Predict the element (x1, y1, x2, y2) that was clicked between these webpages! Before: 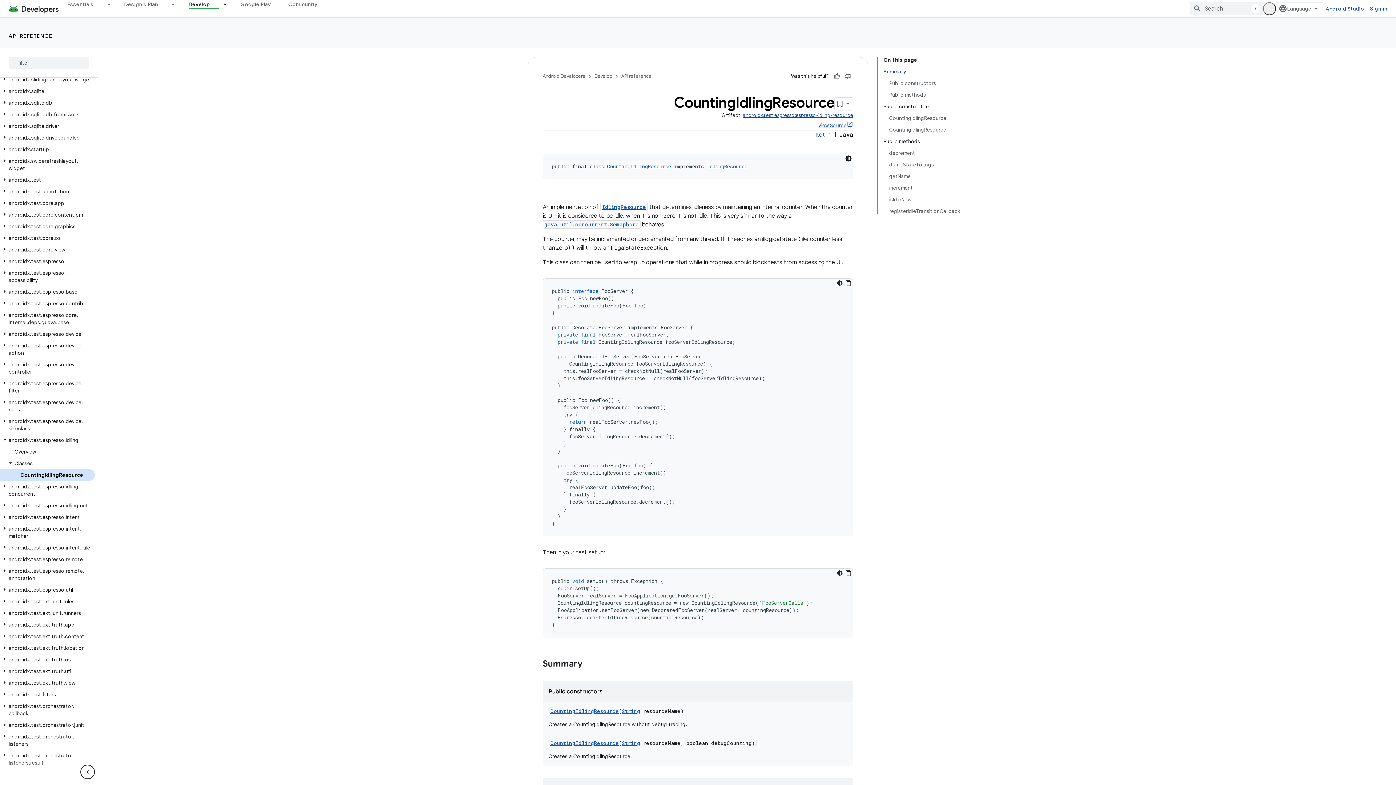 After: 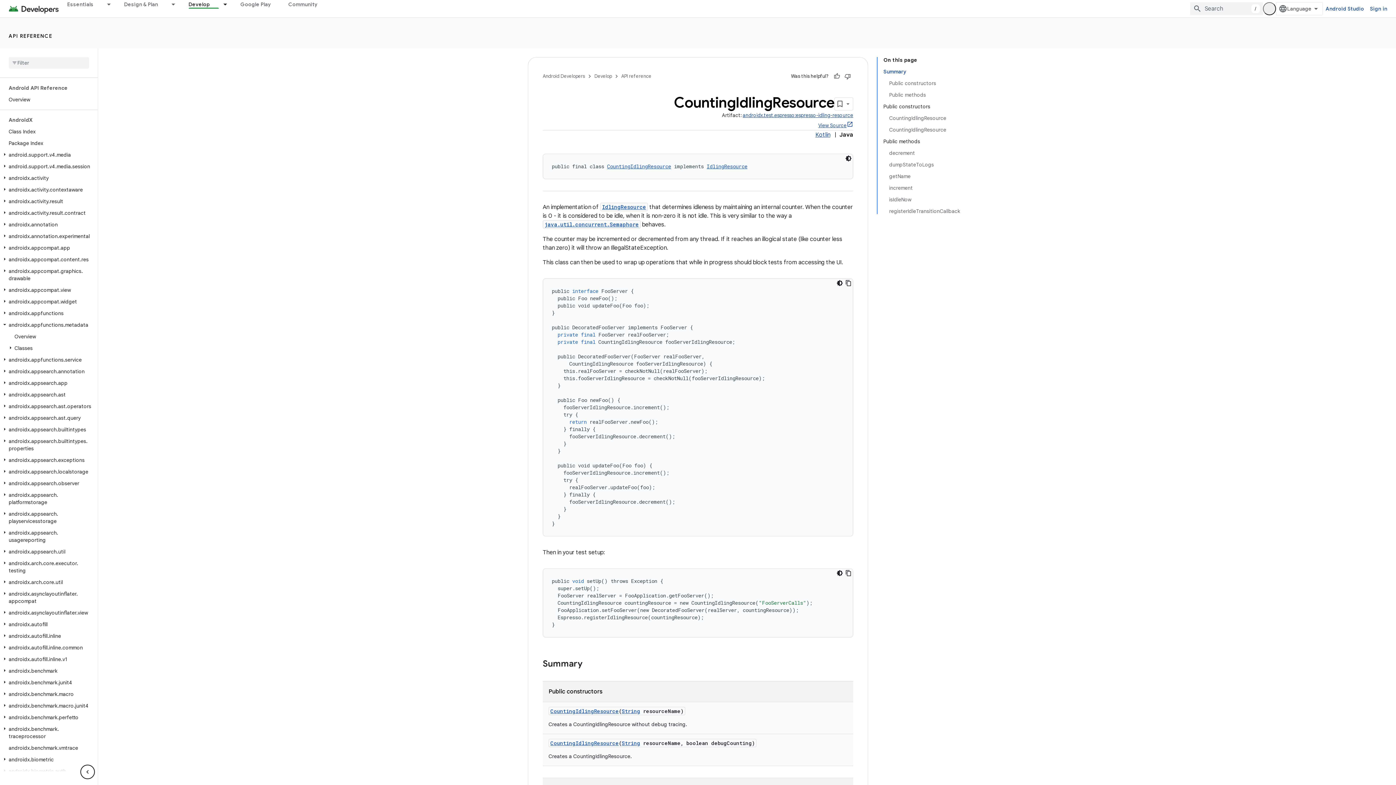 Action: bbox: (0, 314, 9, 320)